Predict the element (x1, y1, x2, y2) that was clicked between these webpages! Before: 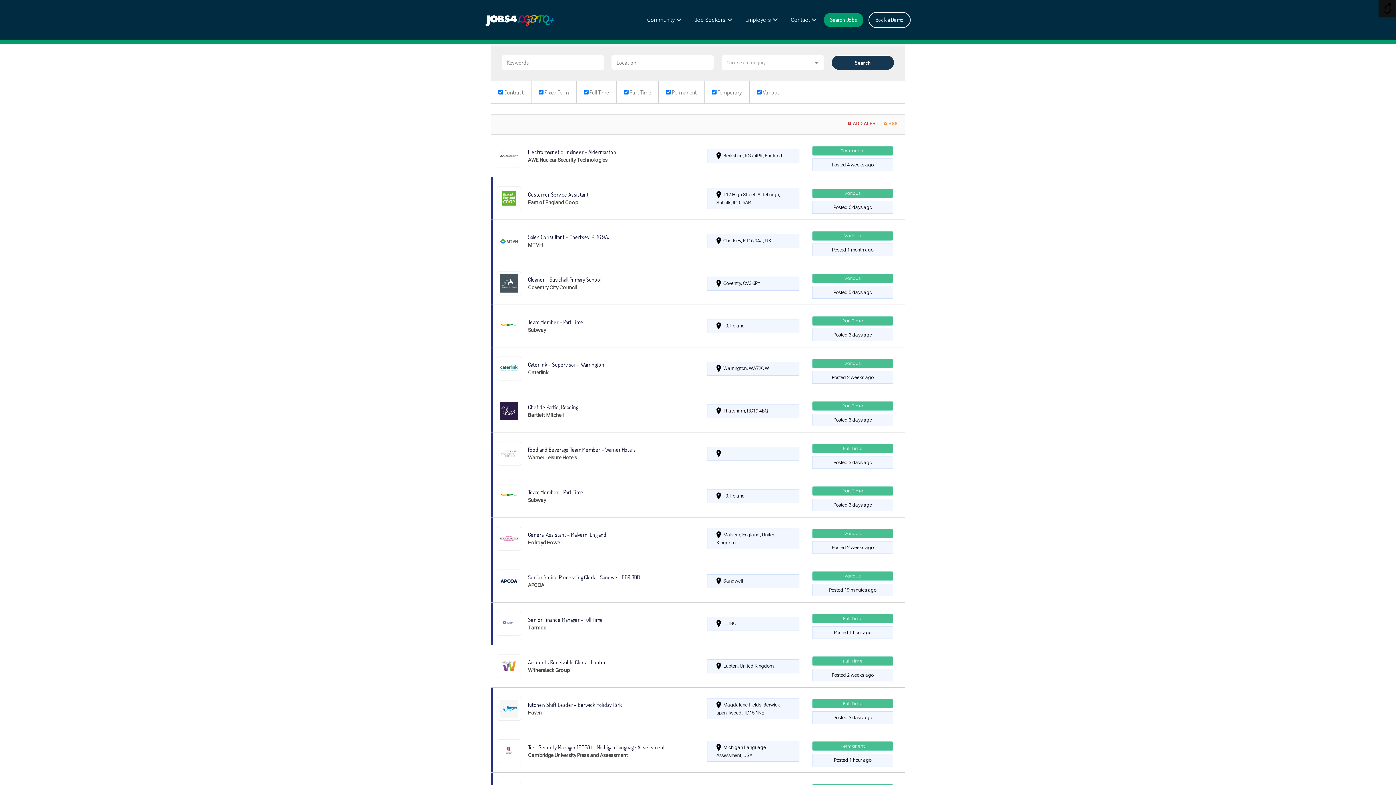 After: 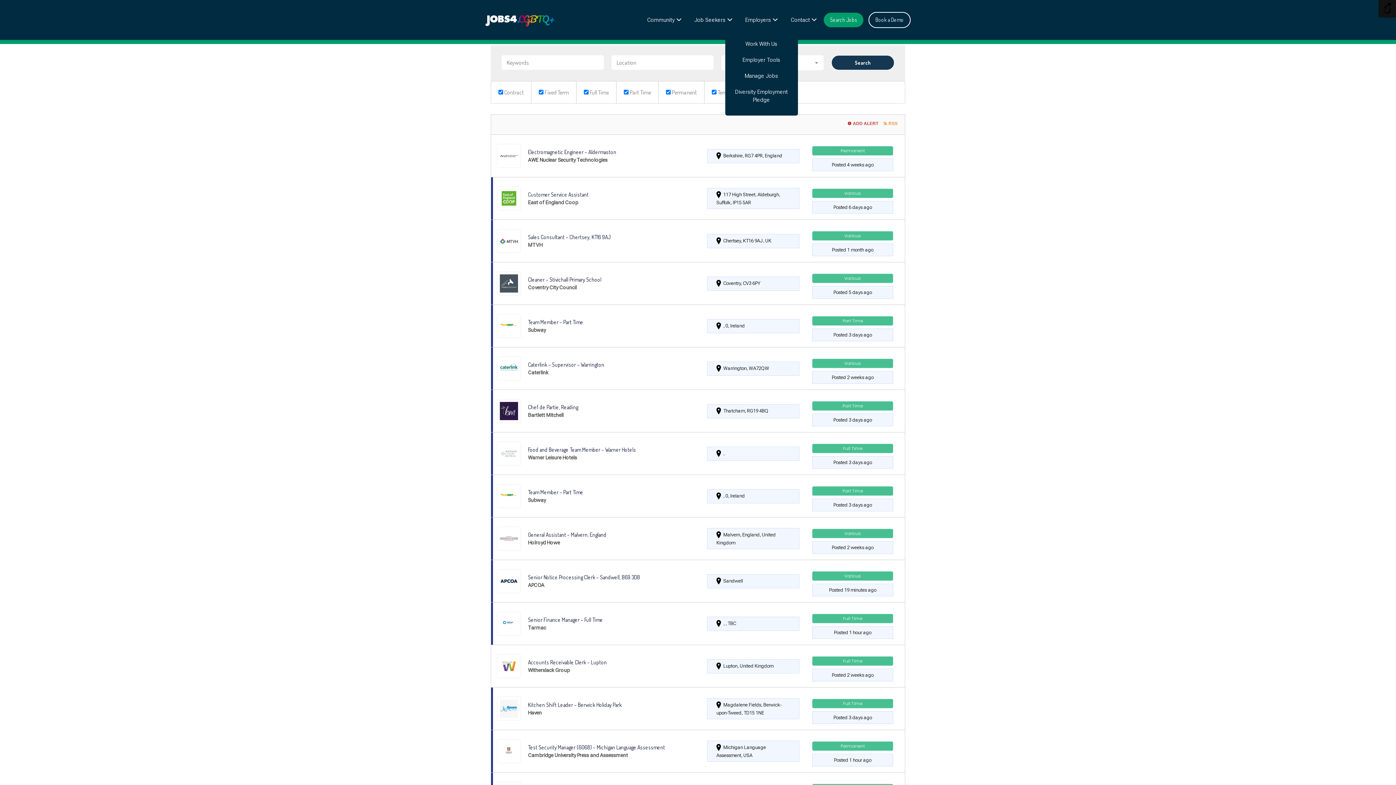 Action: label: Employers bbox: (739, 12, 783, 27)